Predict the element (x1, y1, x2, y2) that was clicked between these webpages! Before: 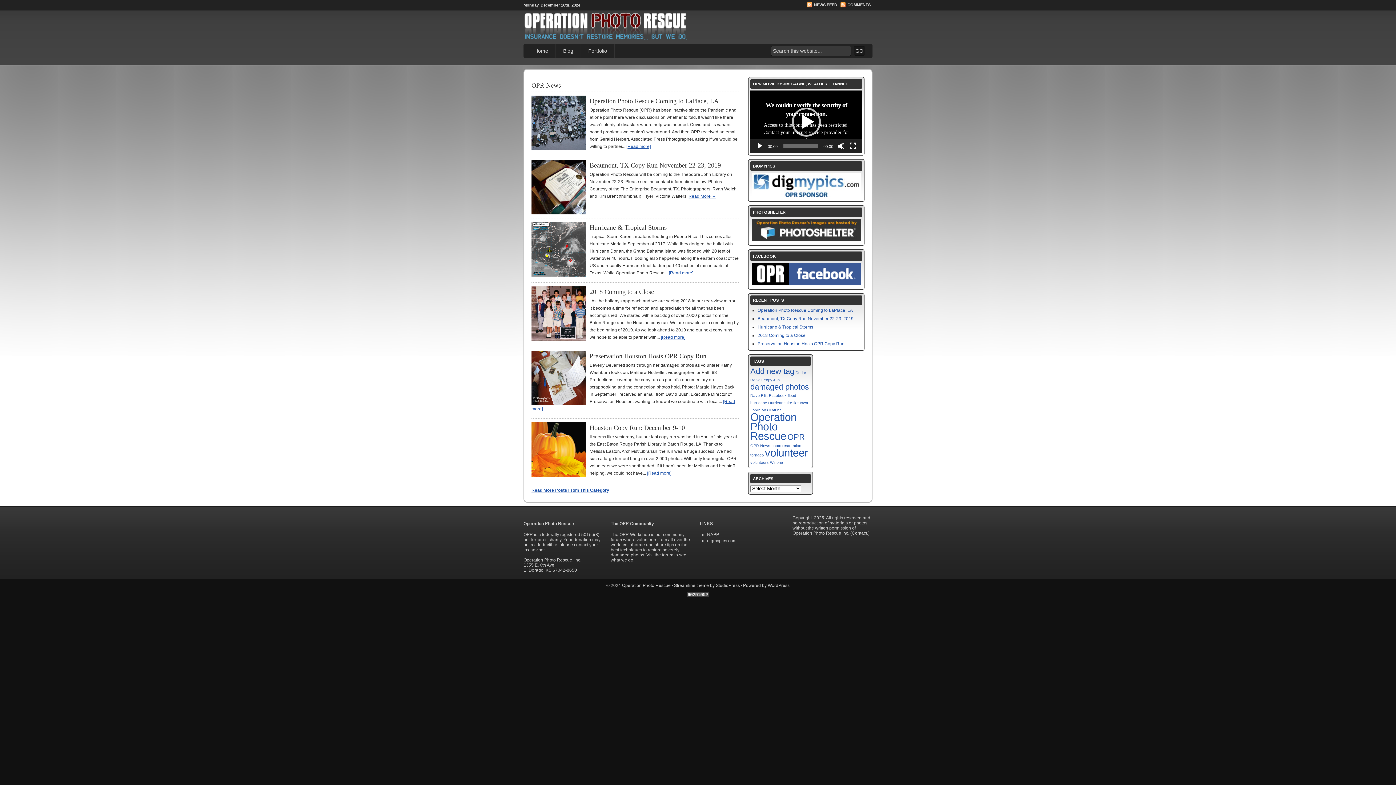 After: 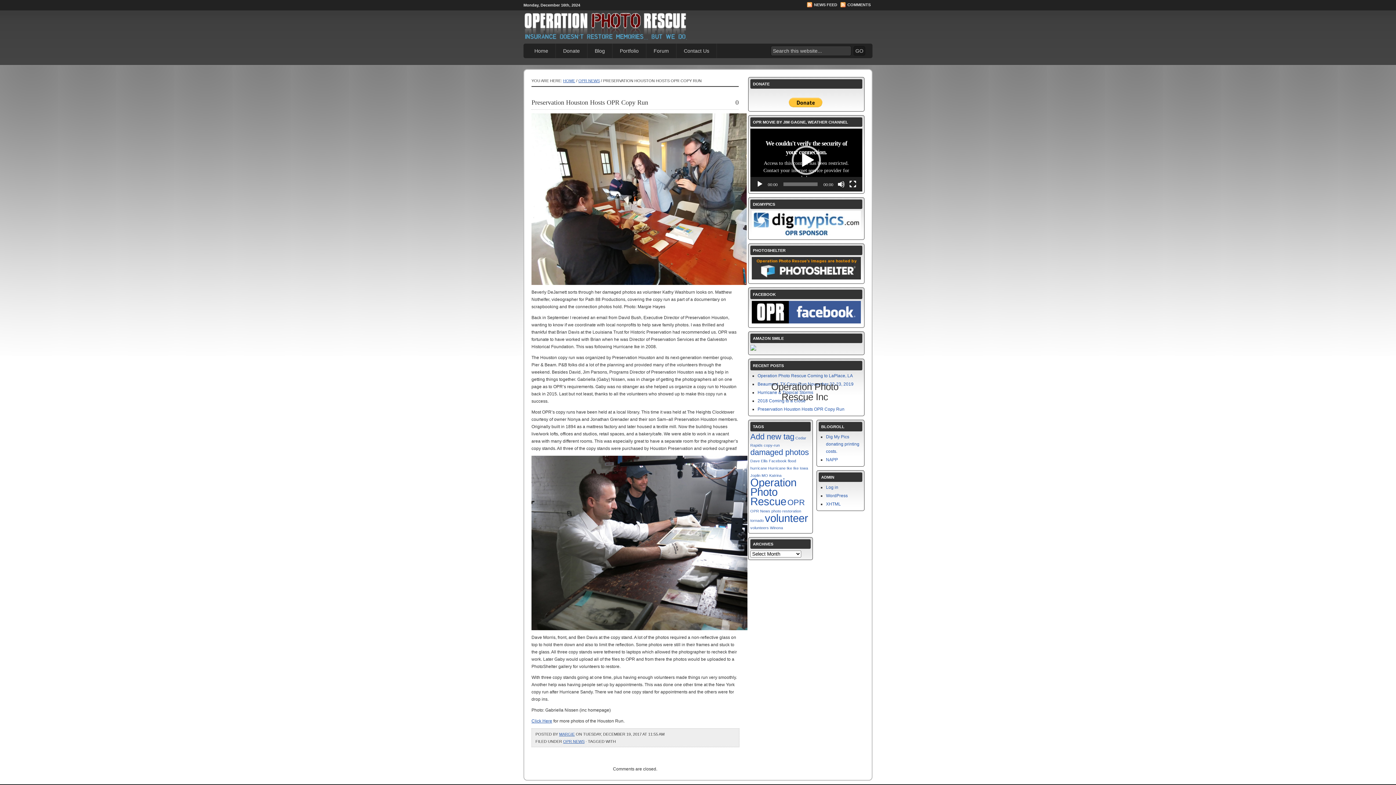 Action: bbox: (589, 352, 706, 360) label: Preservation Houston Hosts OPR Copy Run